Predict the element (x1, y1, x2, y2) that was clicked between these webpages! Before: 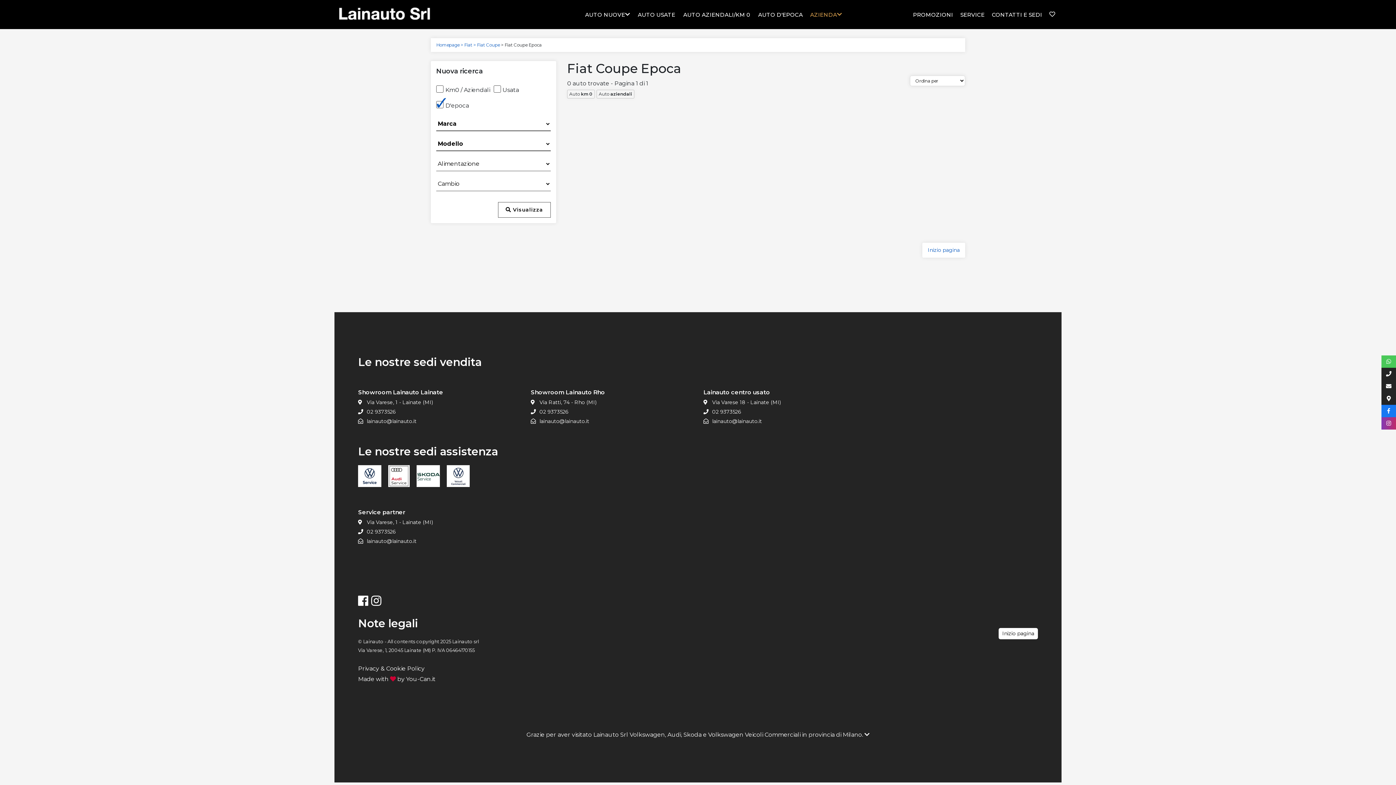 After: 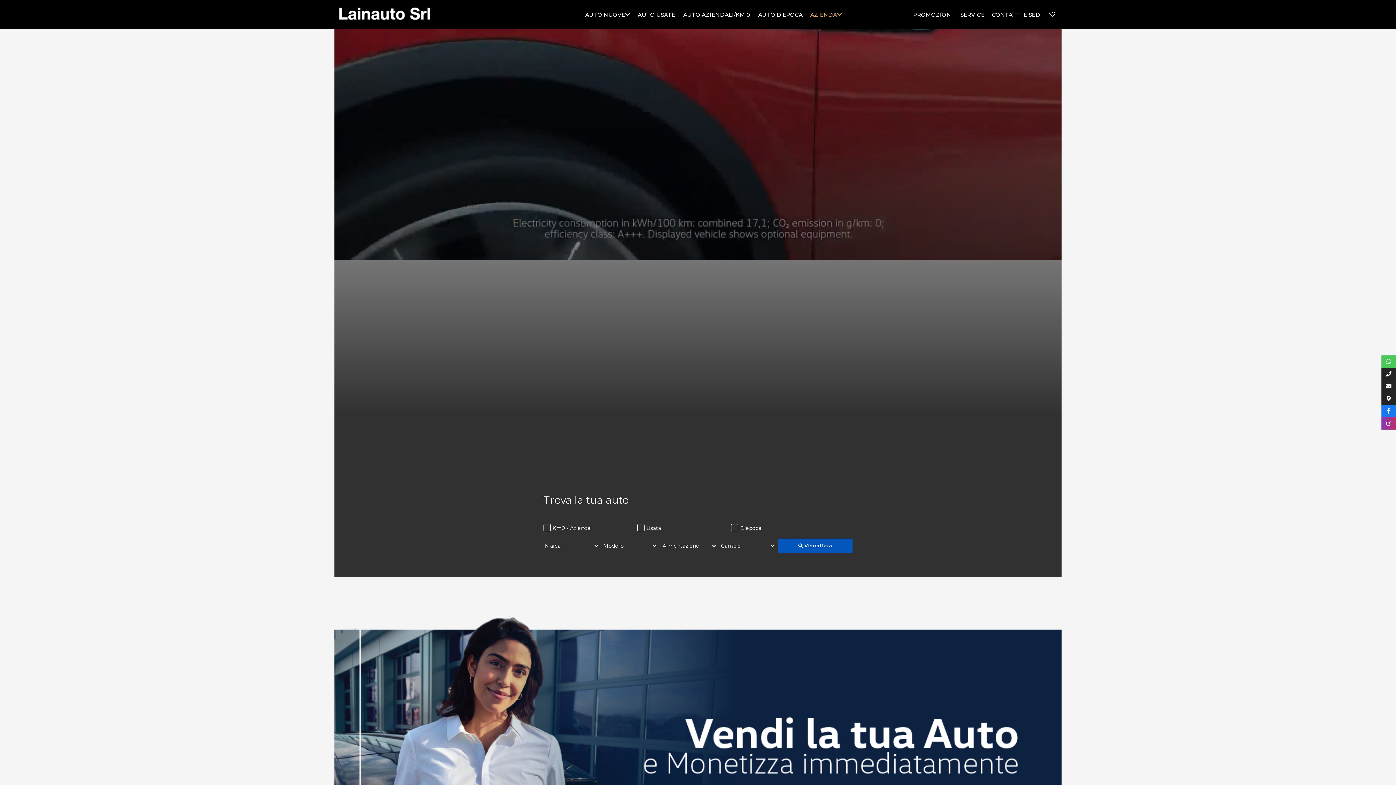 Action: label: Homepage bbox: (436, 42, 459, 47)